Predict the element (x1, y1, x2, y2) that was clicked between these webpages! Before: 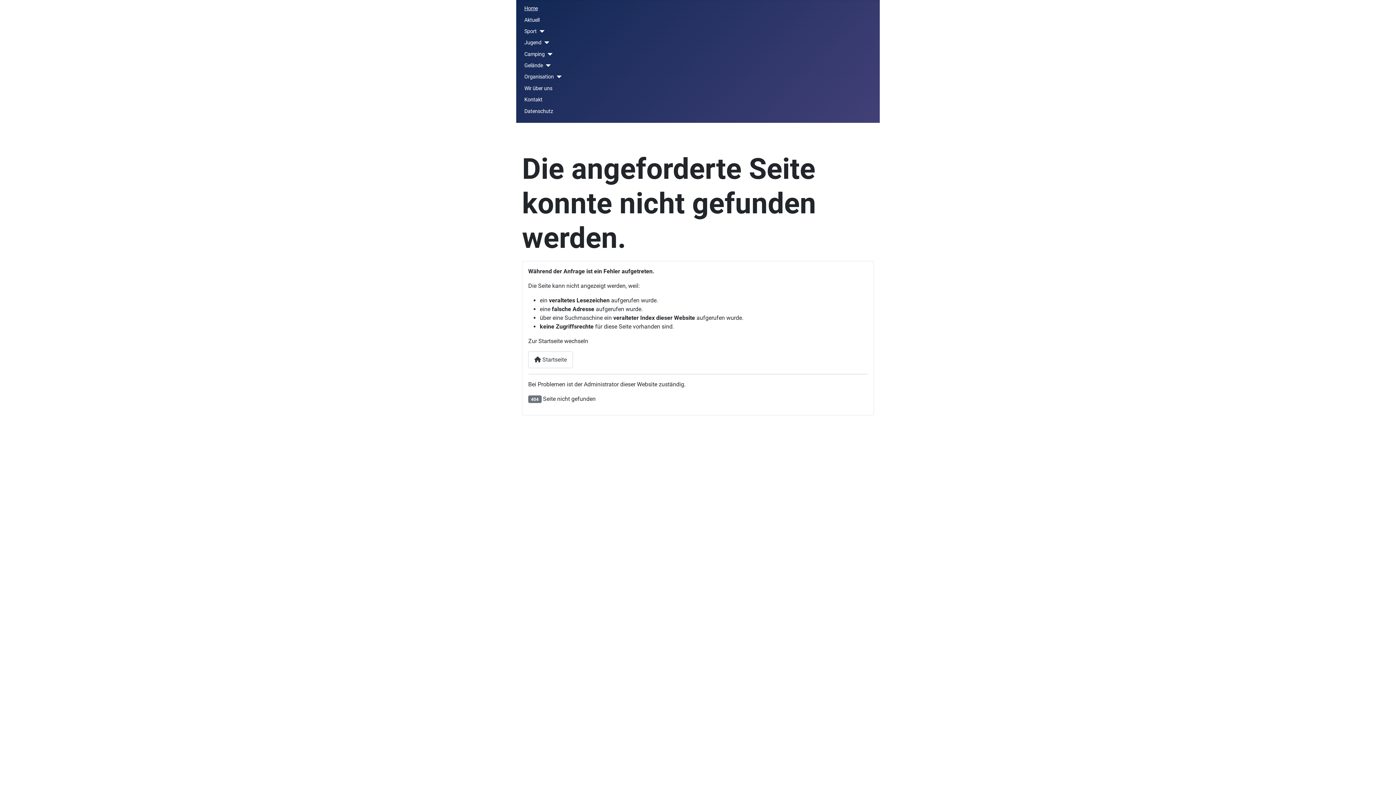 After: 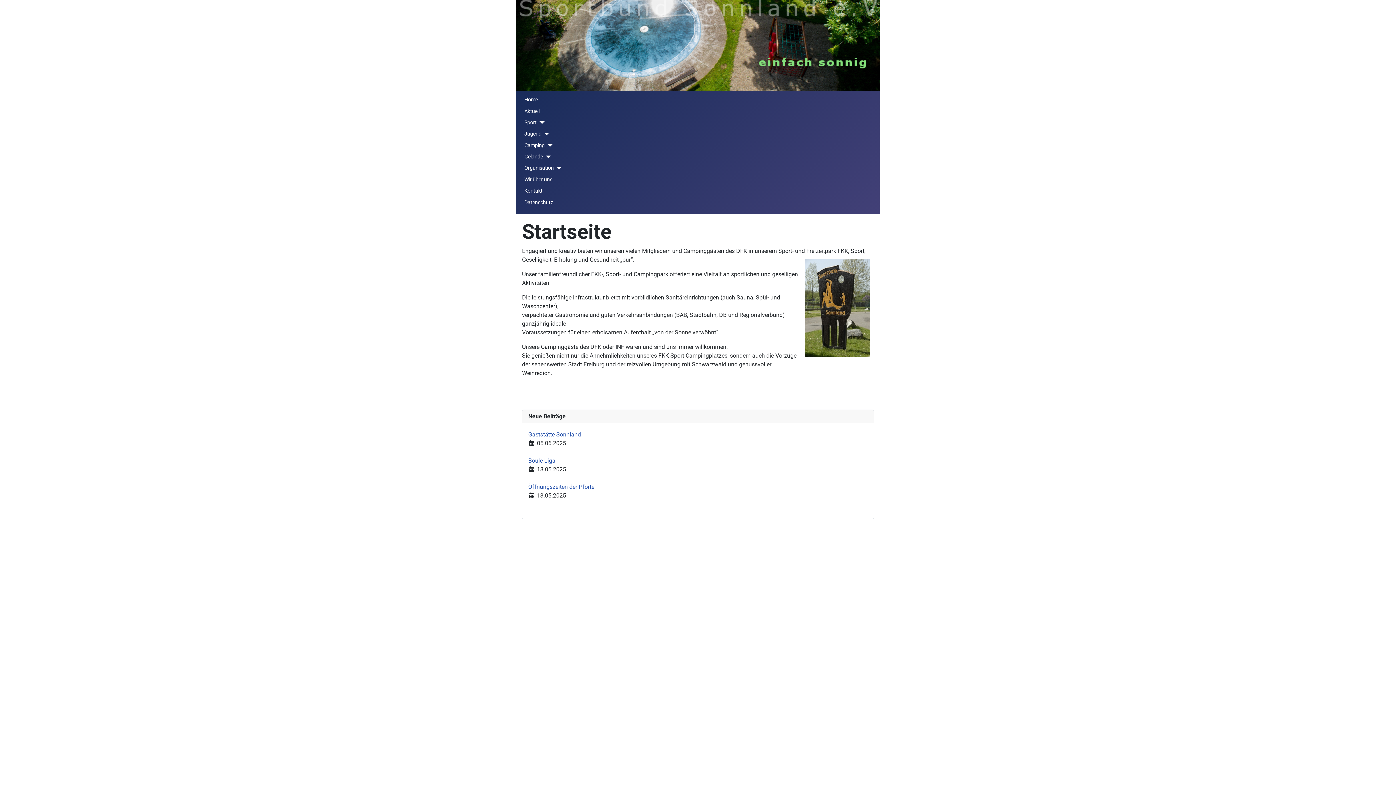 Action: label: Home bbox: (524, 5, 537, 11)